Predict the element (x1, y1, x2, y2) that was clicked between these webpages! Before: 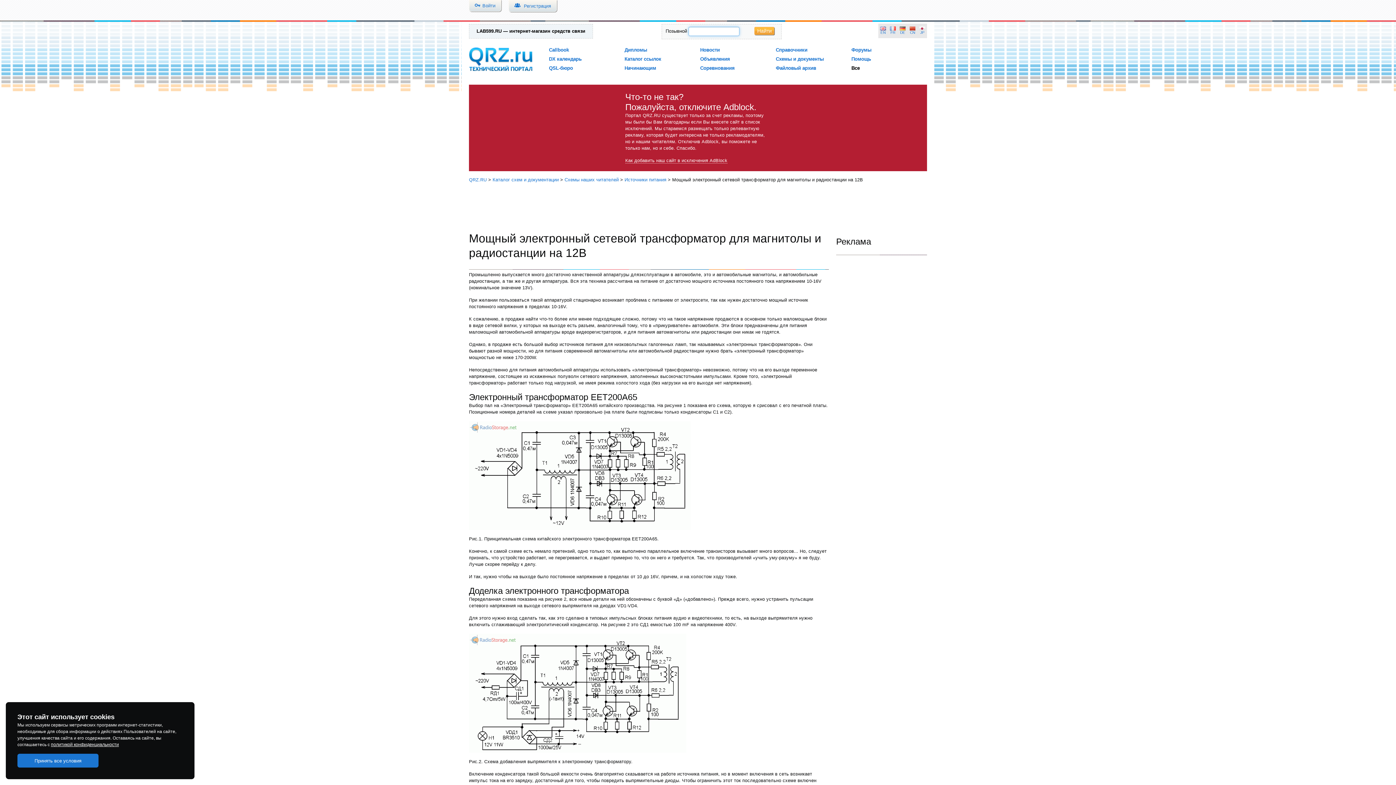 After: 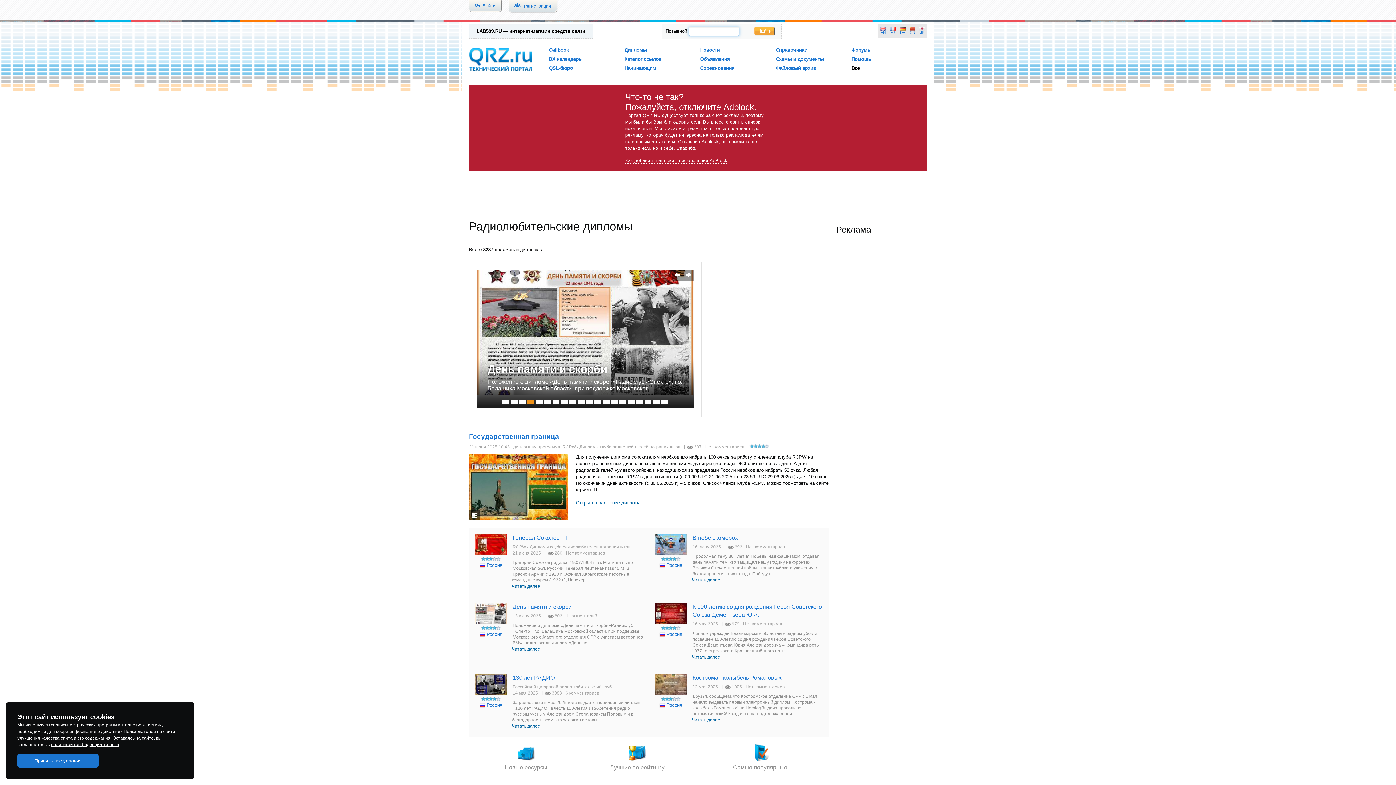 Action: bbox: (624, 47, 647, 52) label: Дипломы